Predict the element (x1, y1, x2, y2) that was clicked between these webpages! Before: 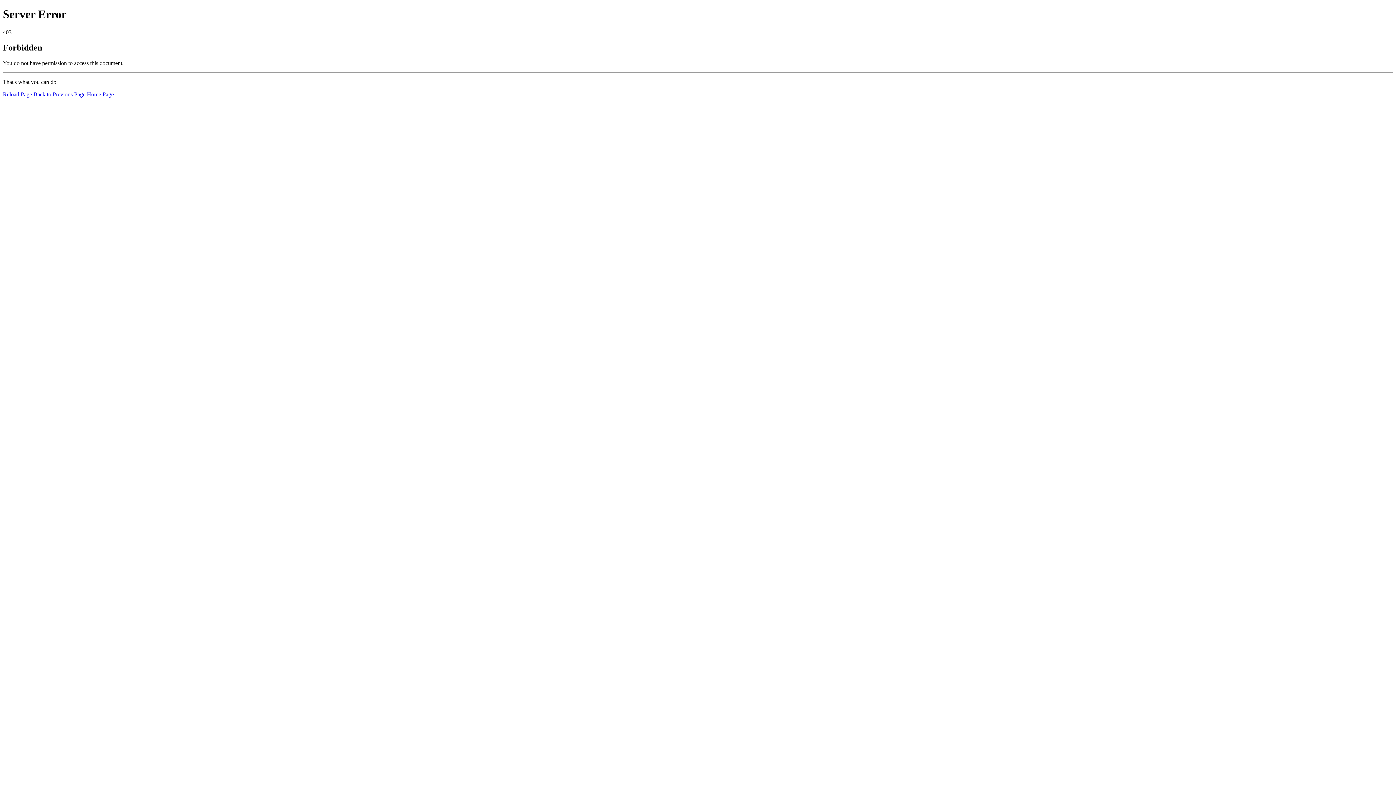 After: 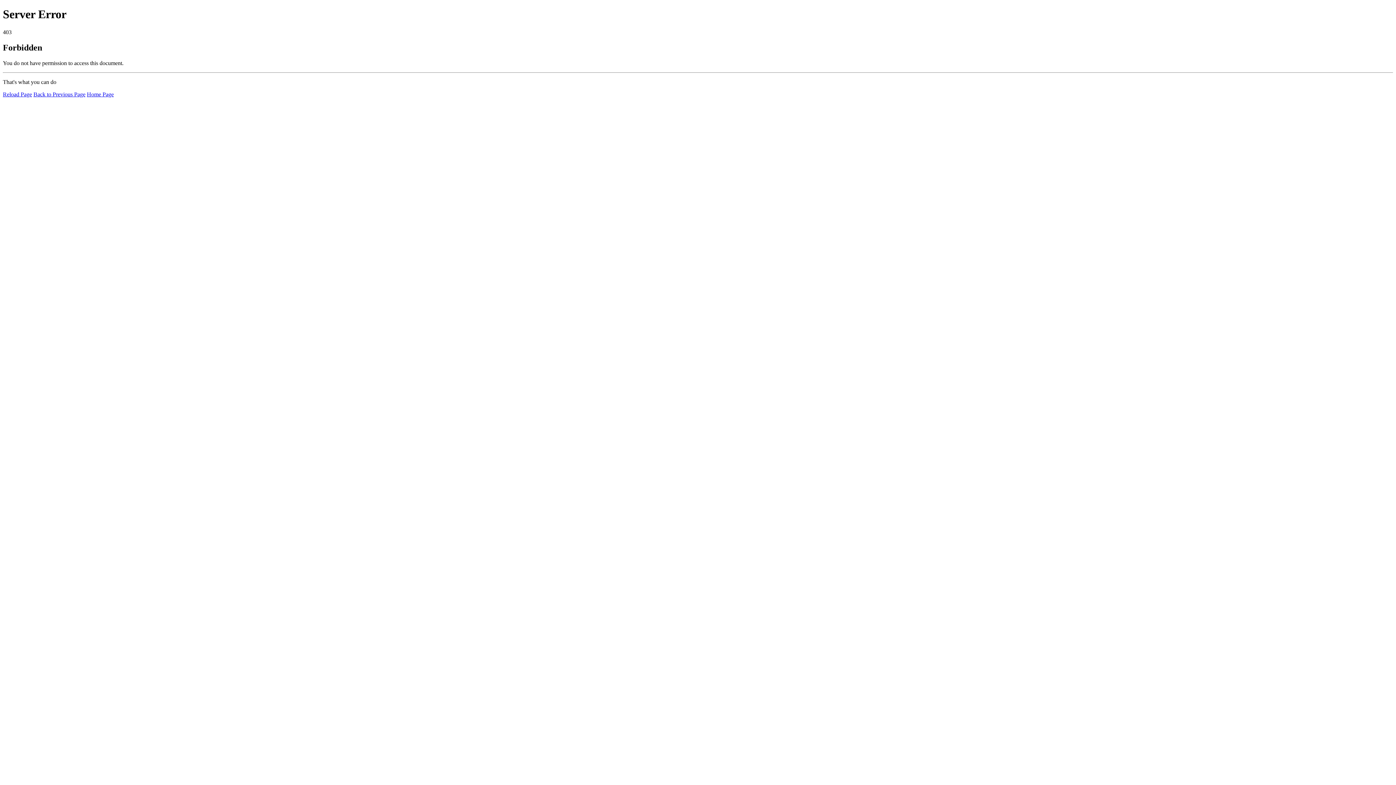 Action: bbox: (2, 91, 32, 97) label: Reload Page